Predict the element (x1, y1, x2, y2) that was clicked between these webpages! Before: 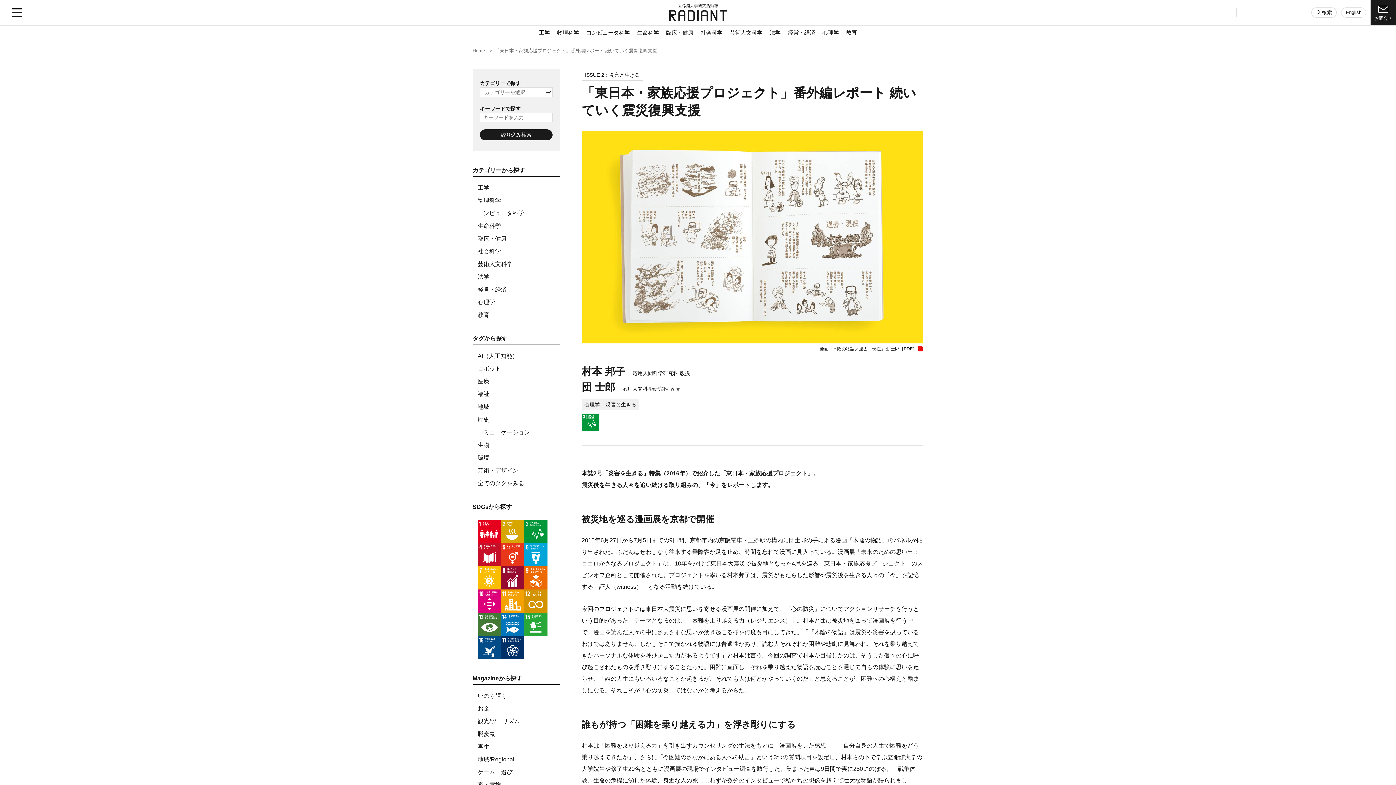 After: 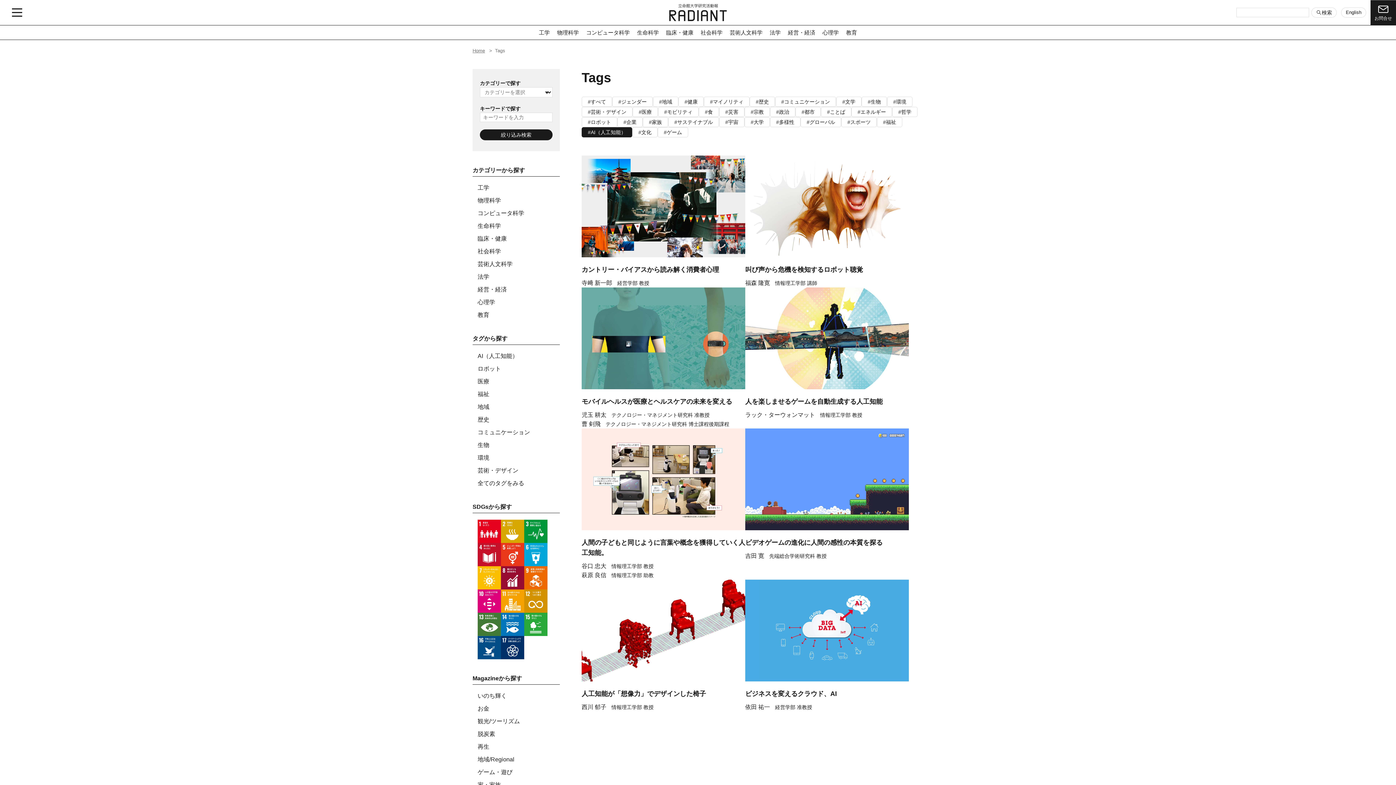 Action: label: AI（人工知能） bbox: (477, 353, 518, 359)